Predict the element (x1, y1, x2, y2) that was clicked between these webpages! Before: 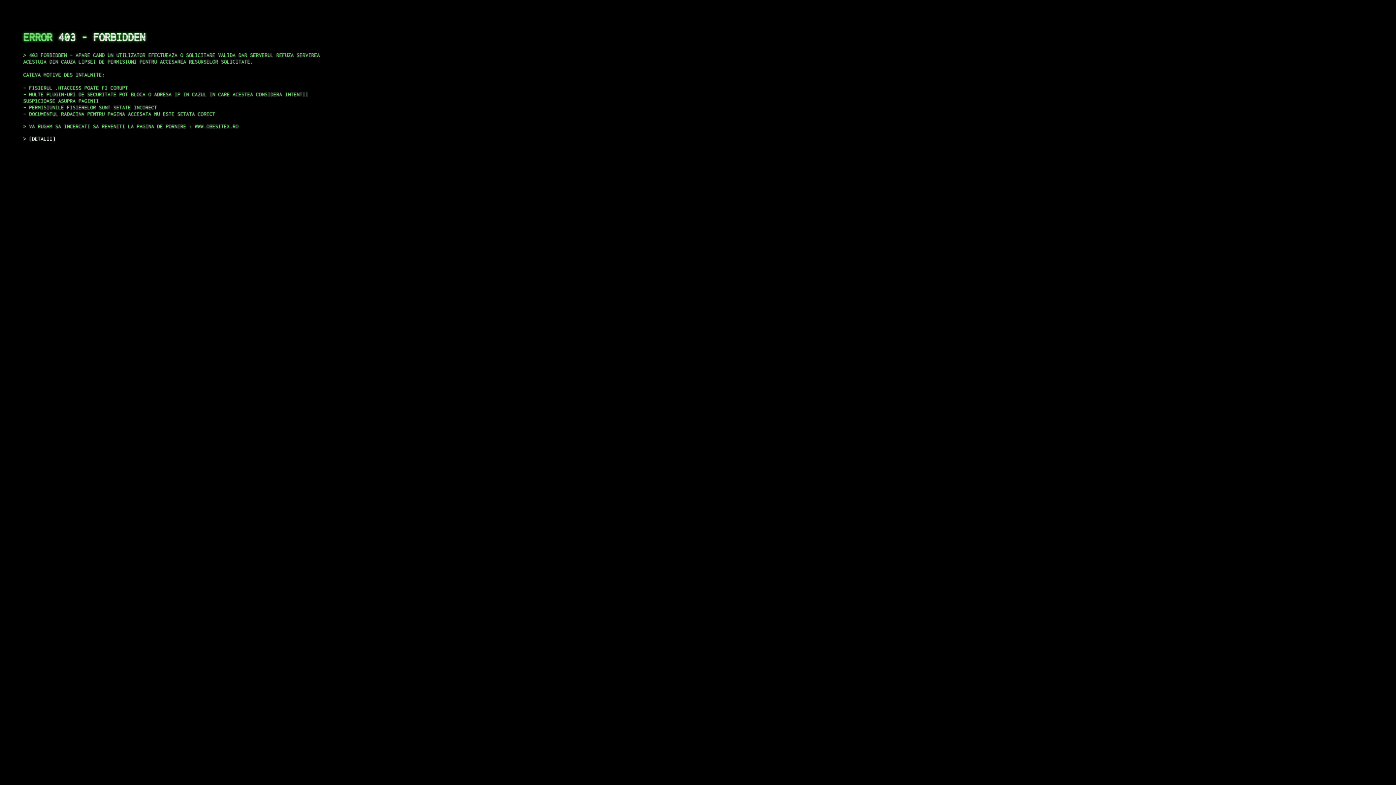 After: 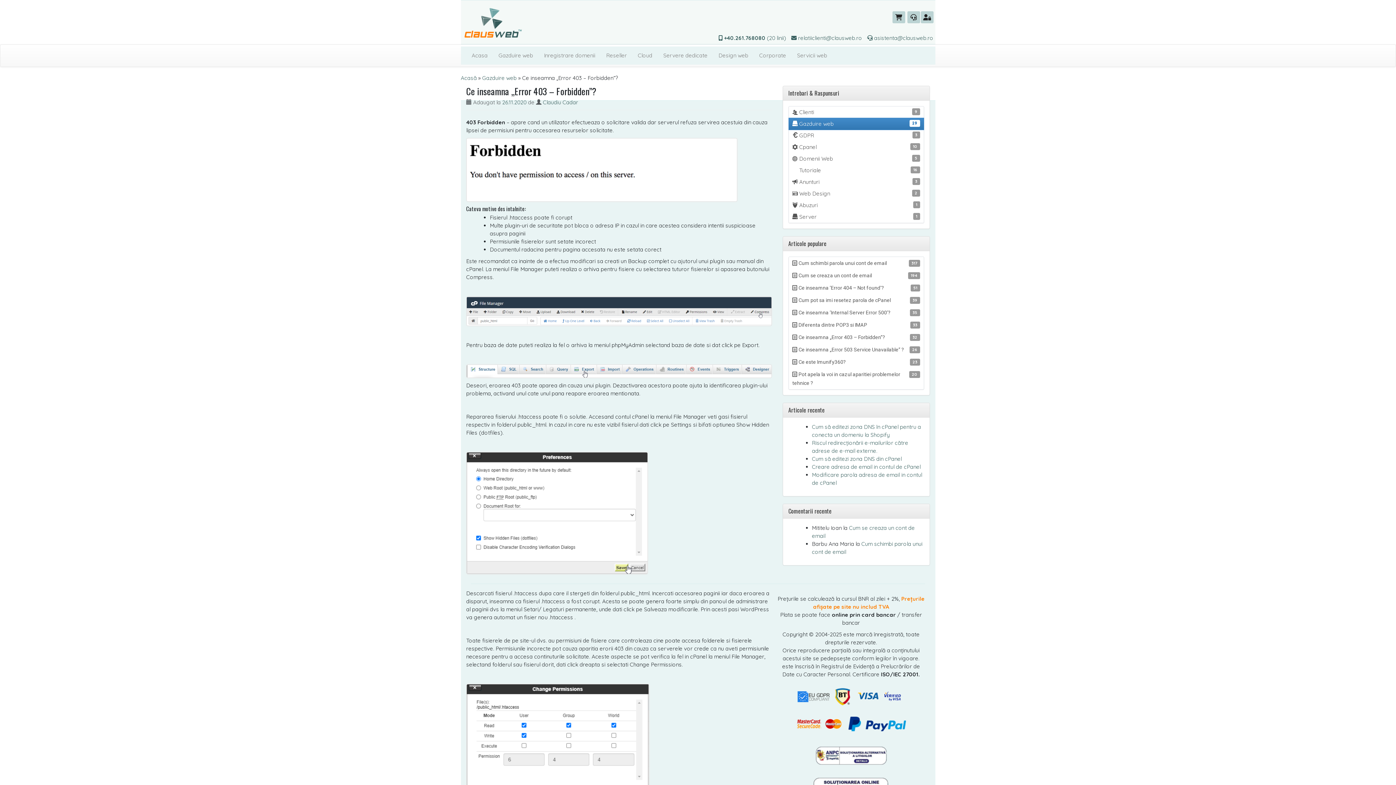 Action: label: DETALII bbox: (29, 135, 55, 141)